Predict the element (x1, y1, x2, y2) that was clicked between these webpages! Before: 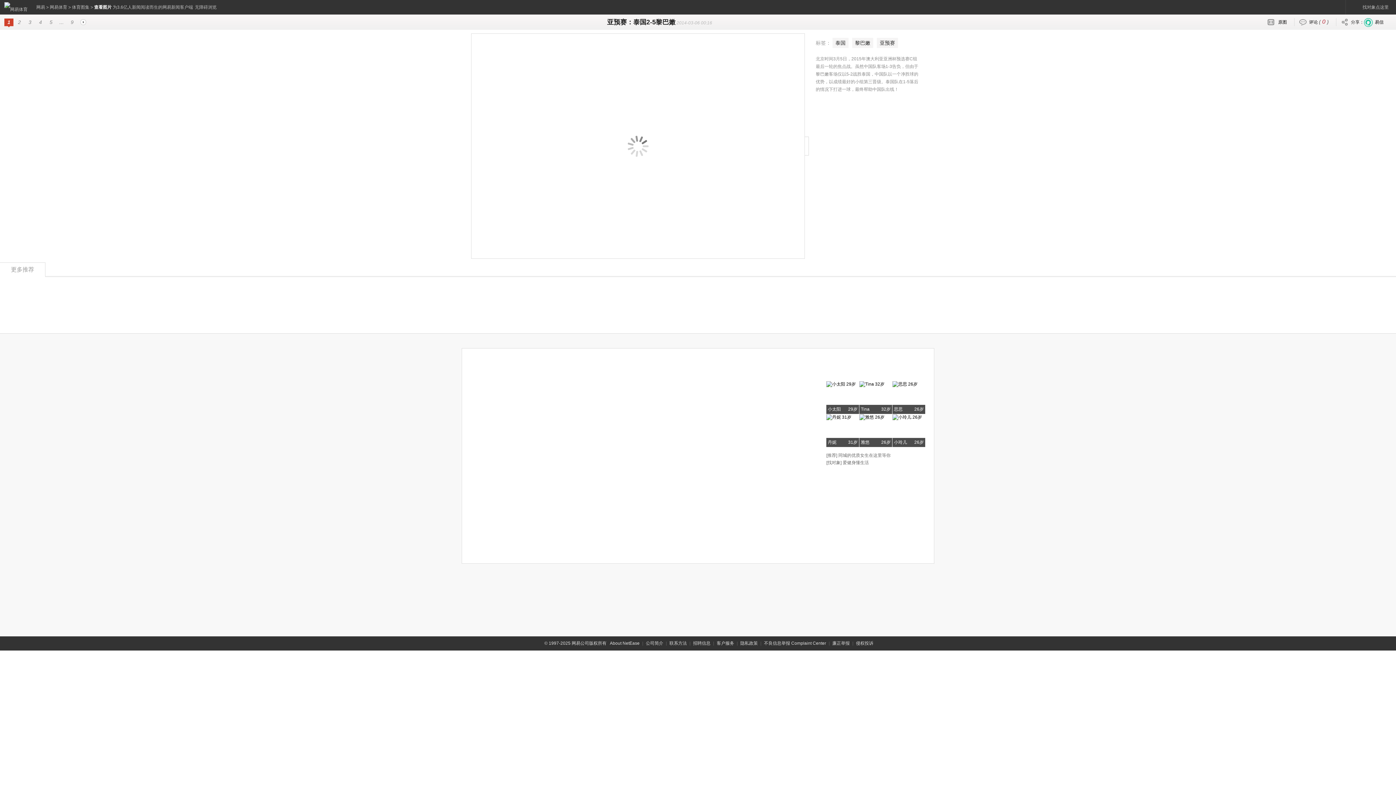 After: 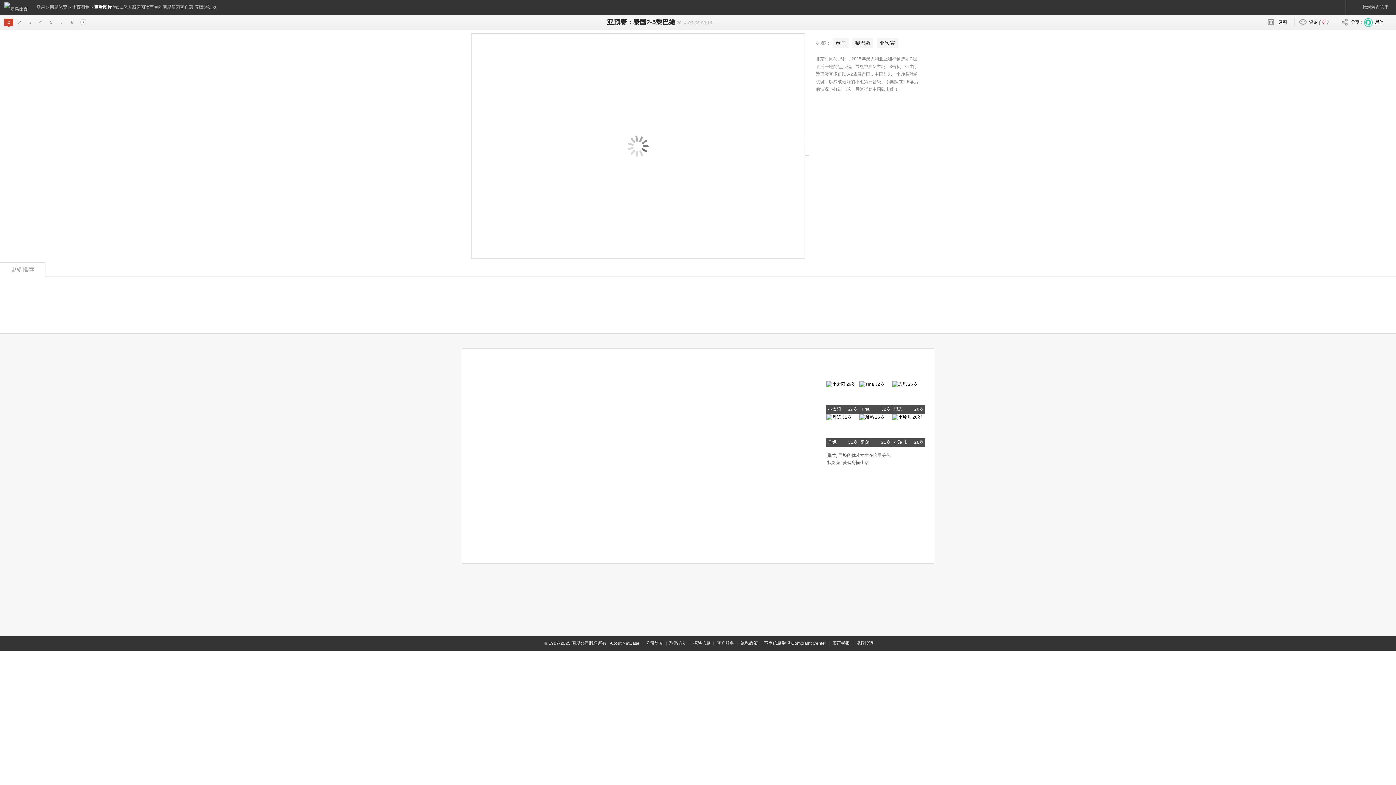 Action: bbox: (49, 4, 67, 9) label: 网易体育